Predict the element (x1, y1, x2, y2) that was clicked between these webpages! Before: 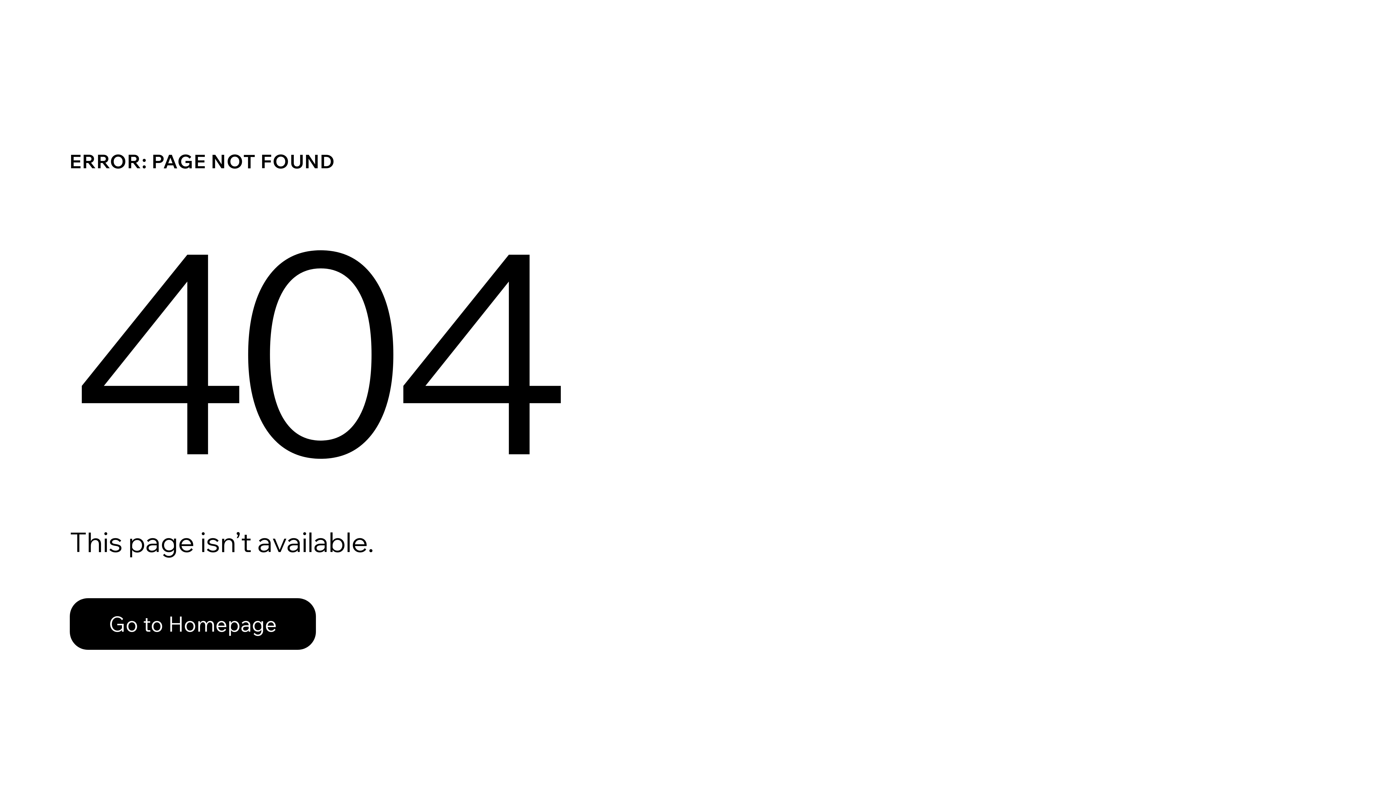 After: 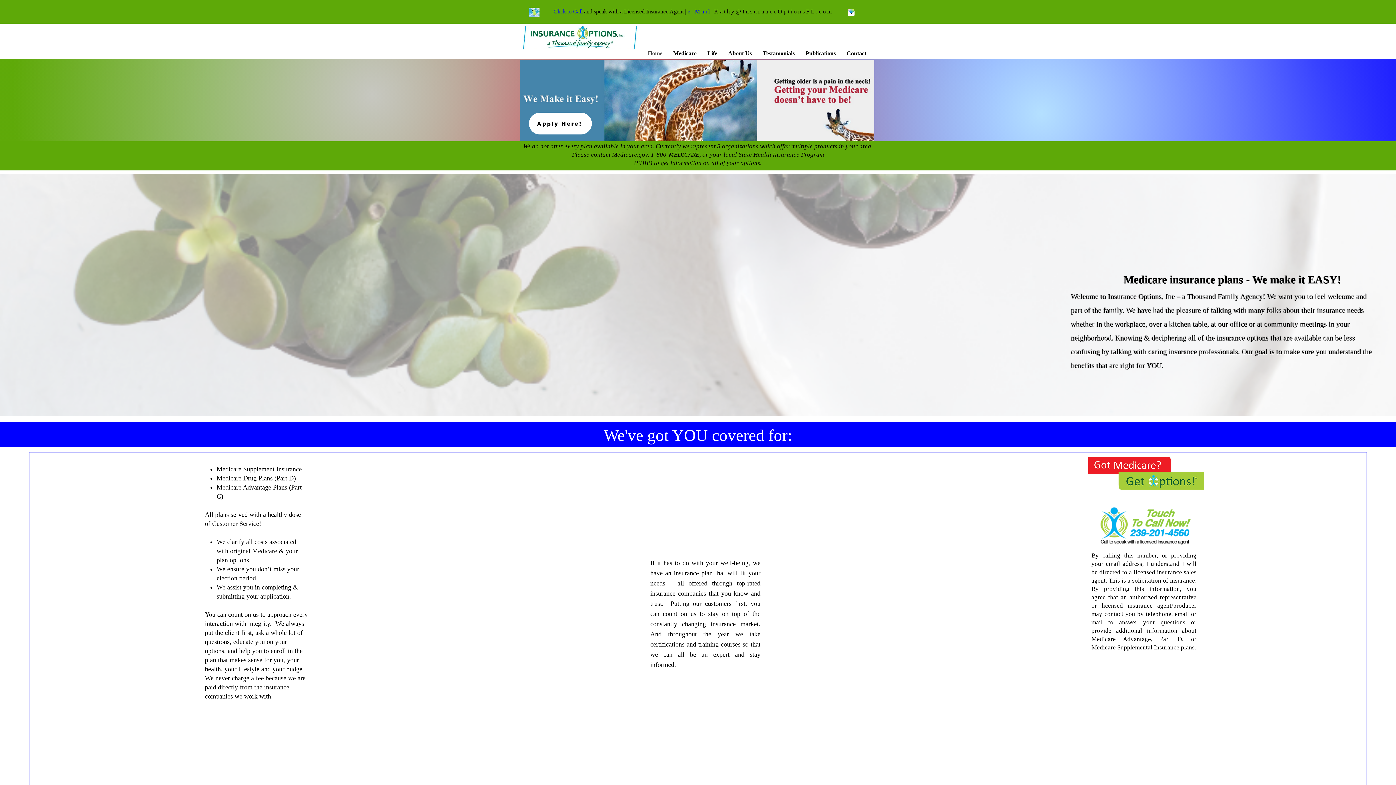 Action: label: Go to Homepage bbox: (69, 582, 768, 659)